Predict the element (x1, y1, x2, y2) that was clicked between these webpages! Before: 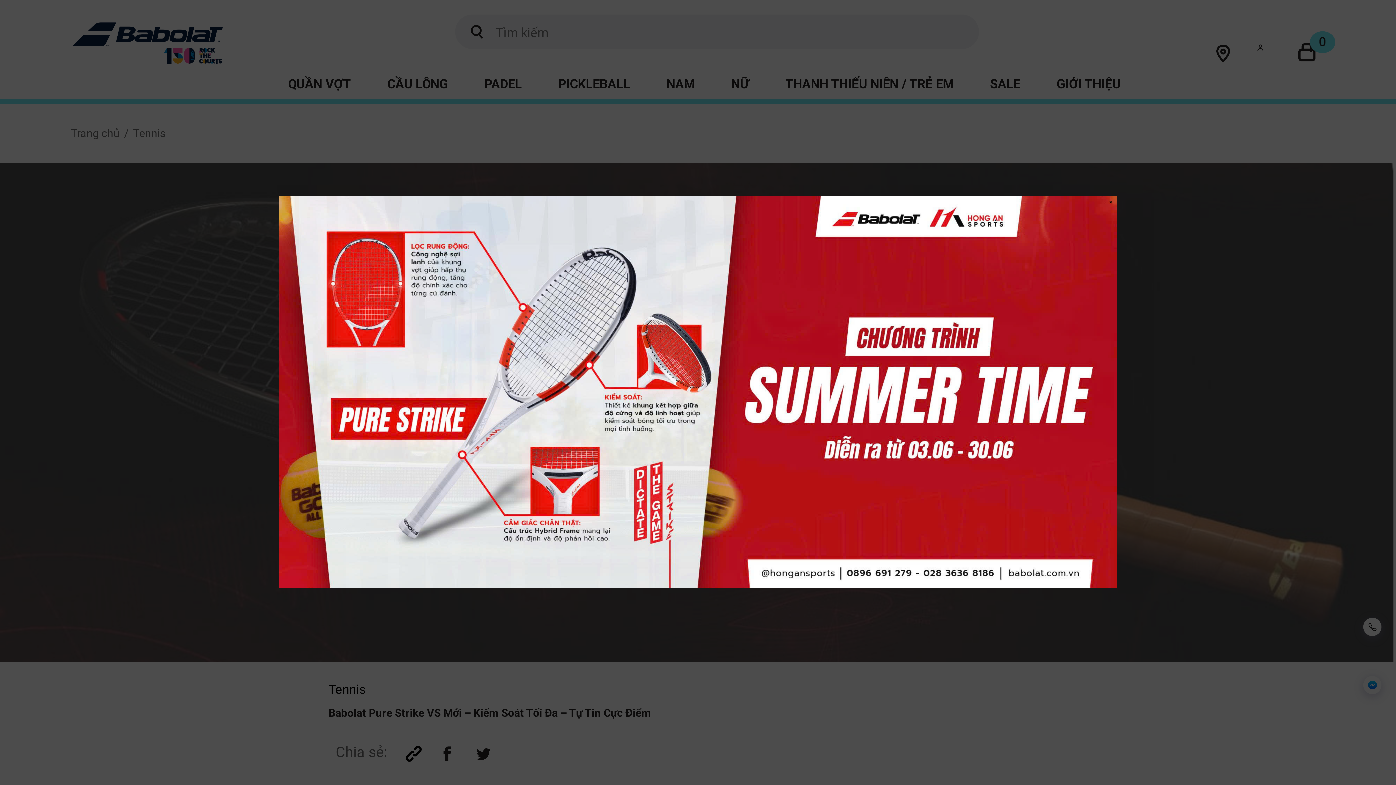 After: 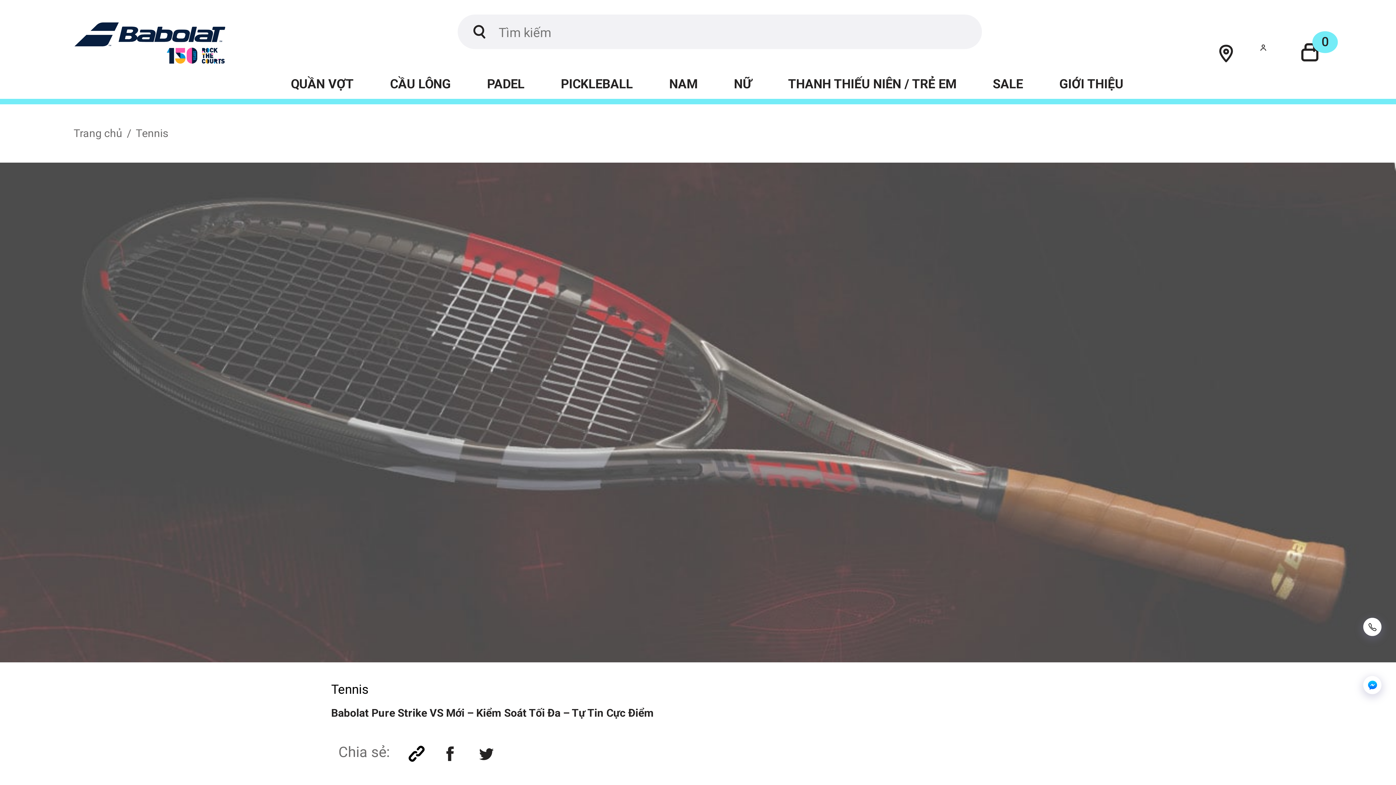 Action: bbox: (1107, 198, 1114, 205) label: Close